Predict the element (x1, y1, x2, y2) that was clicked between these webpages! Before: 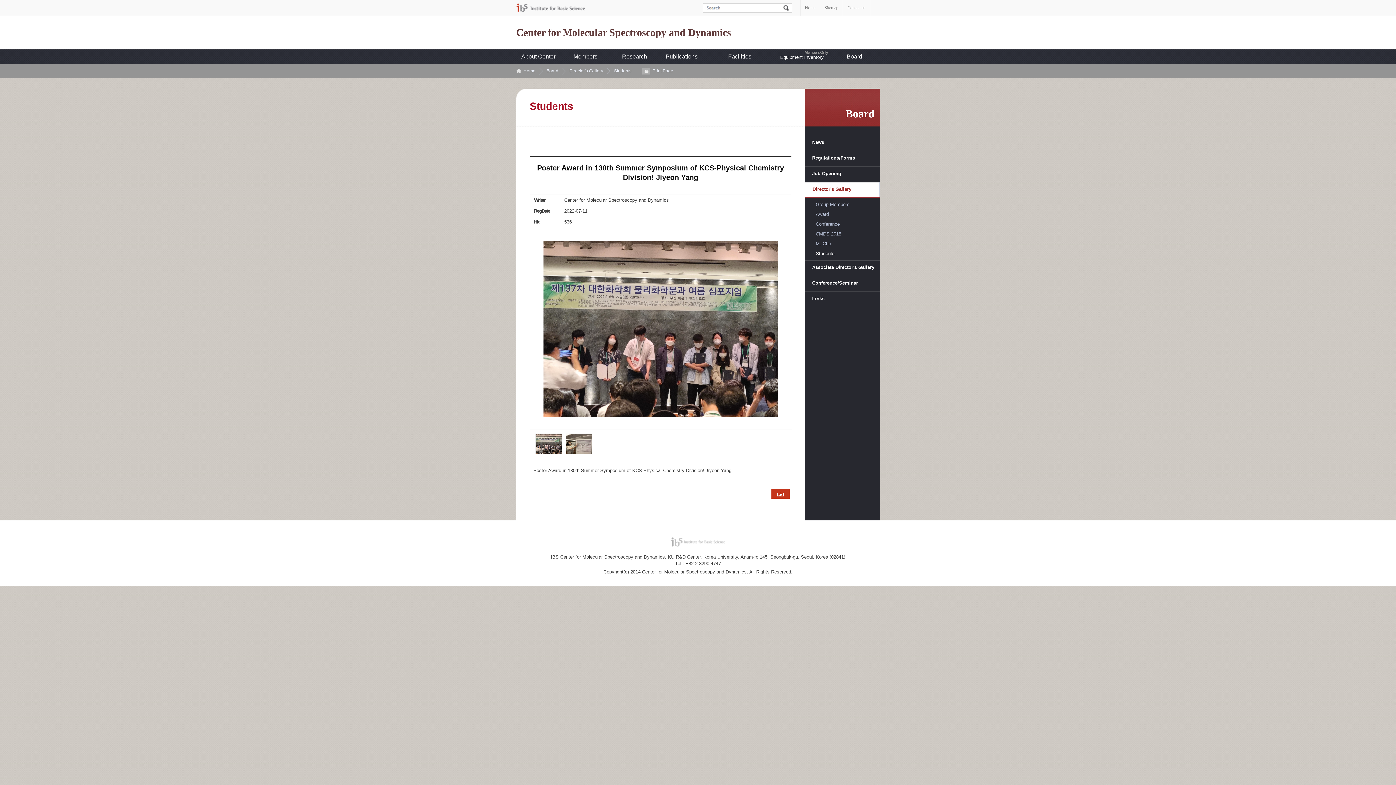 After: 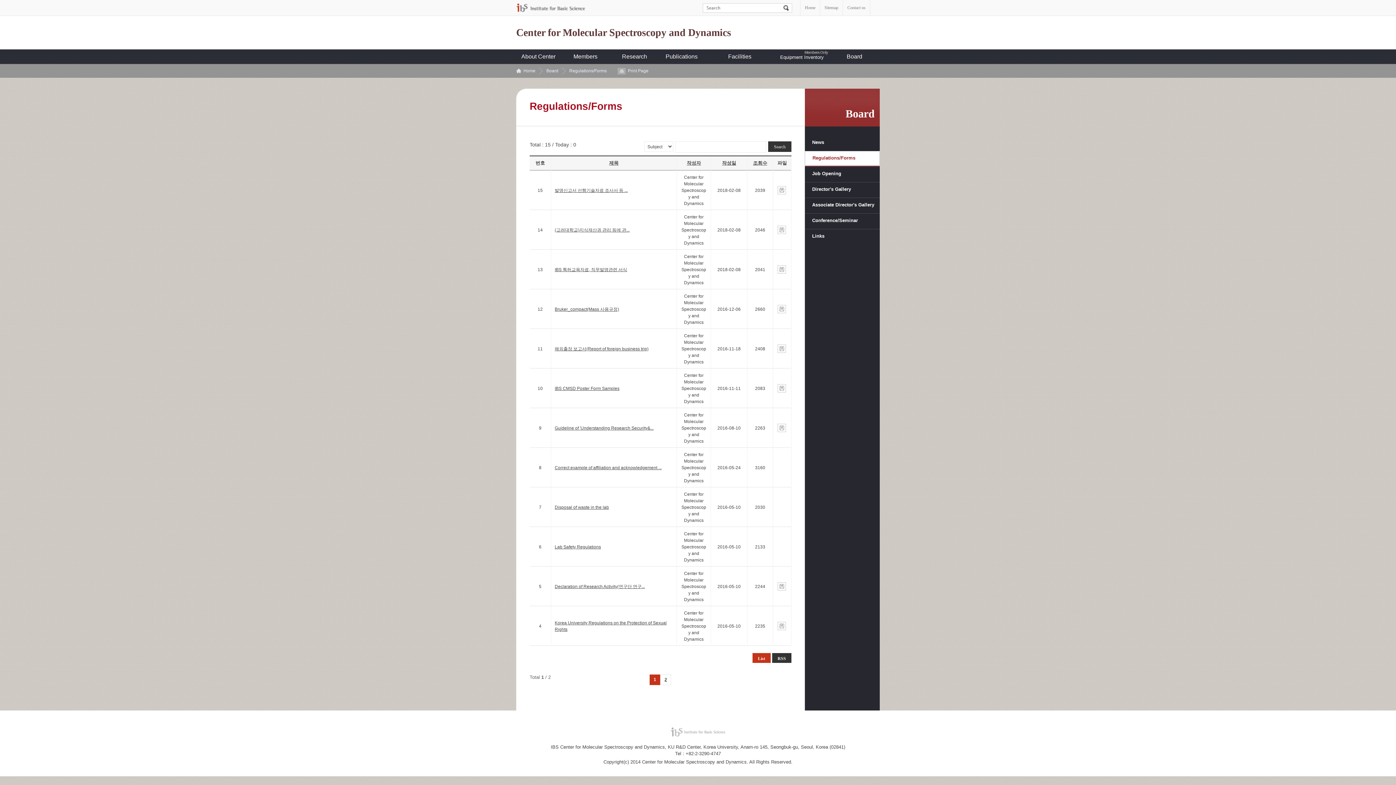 Action: bbox: (805, 150, 880, 166) label: Regulations/Forms